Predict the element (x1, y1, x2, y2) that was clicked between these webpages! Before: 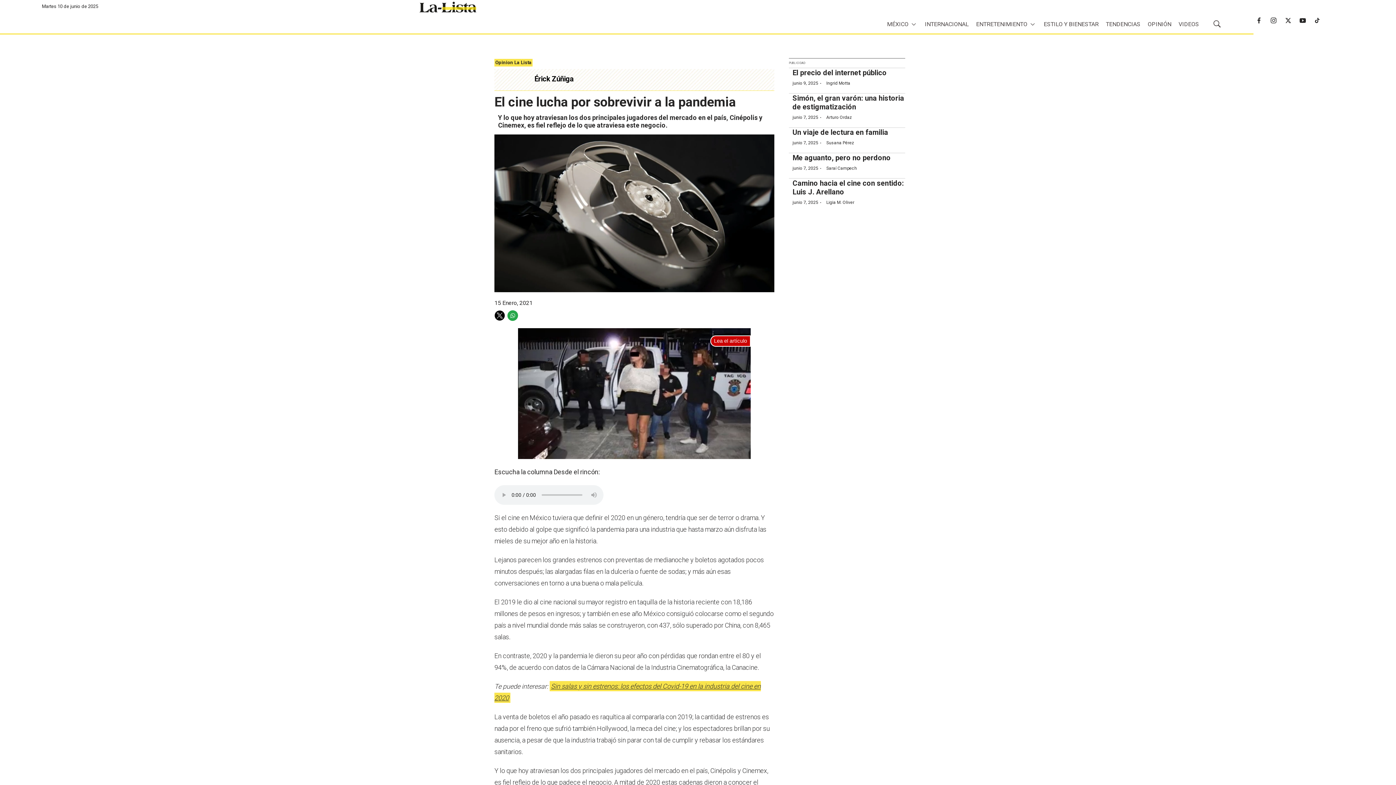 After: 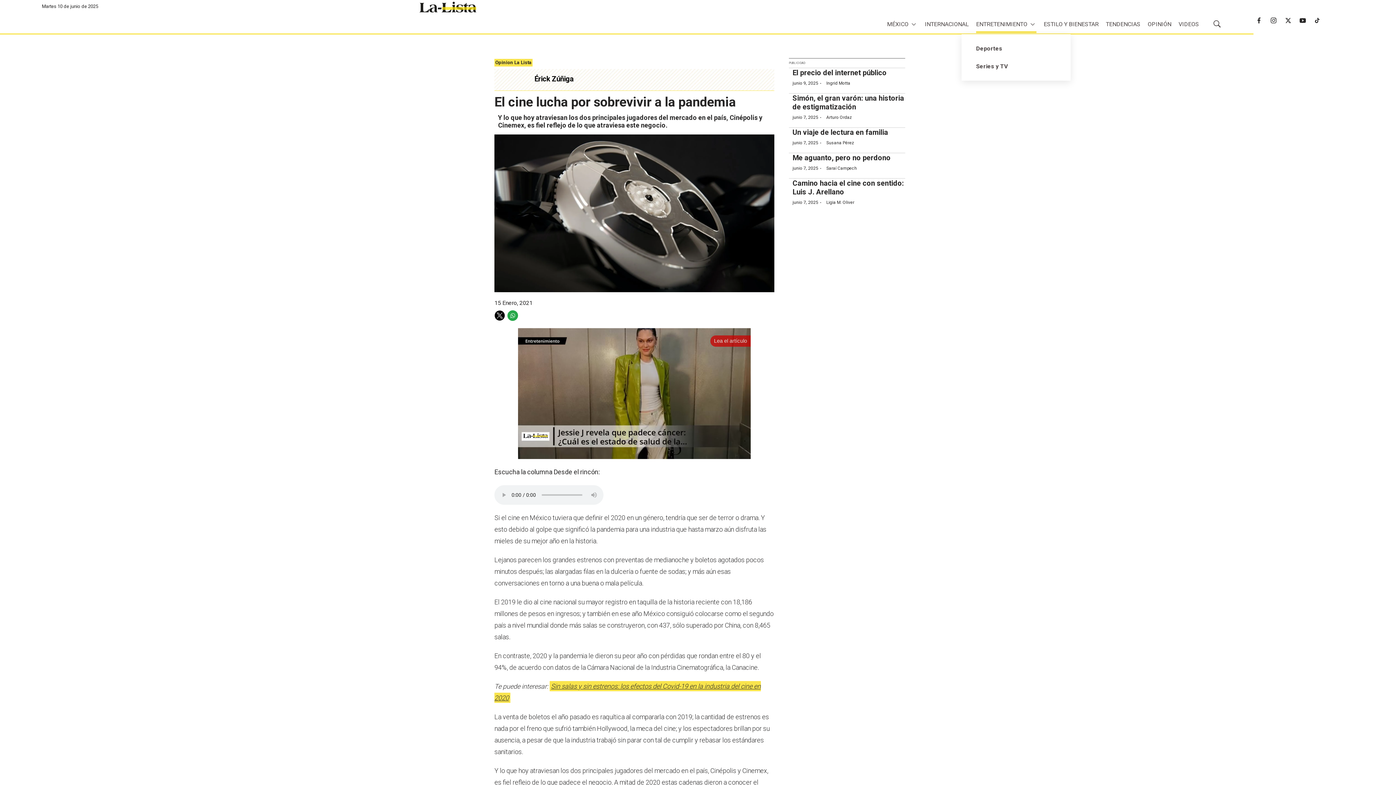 Action: bbox: (1030, 14, 1034, 34) label: More